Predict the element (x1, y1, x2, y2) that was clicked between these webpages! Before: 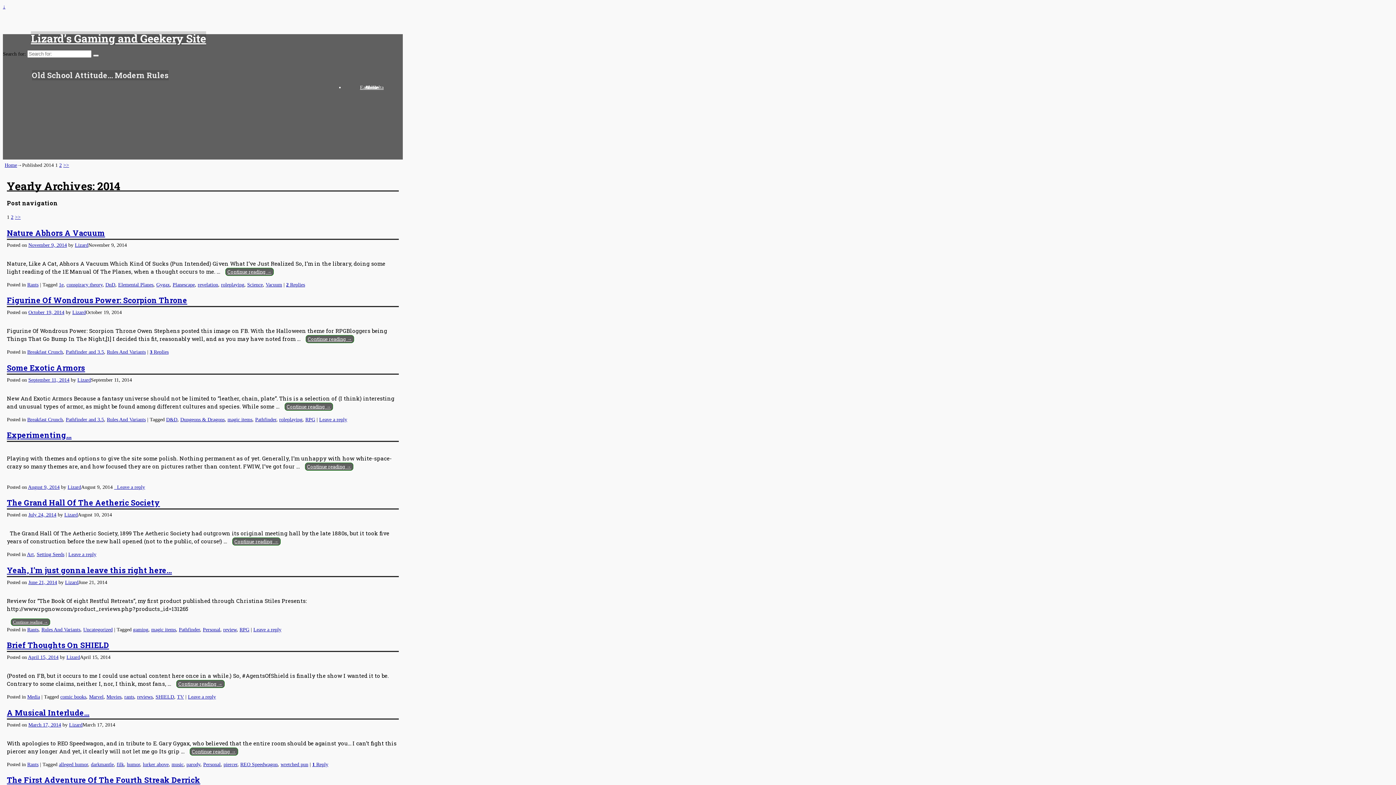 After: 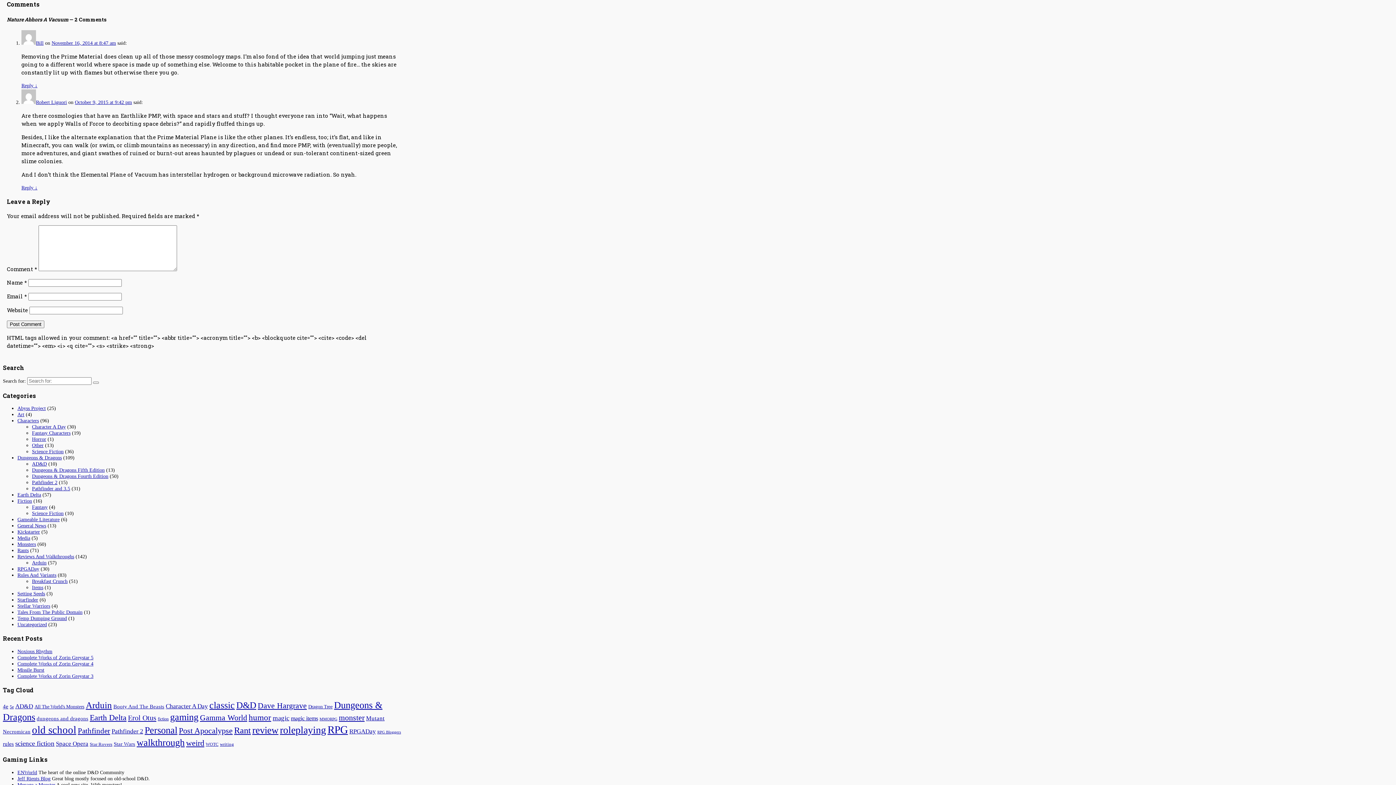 Action: bbox: (286, 282, 305, 287) label: 2 Replies